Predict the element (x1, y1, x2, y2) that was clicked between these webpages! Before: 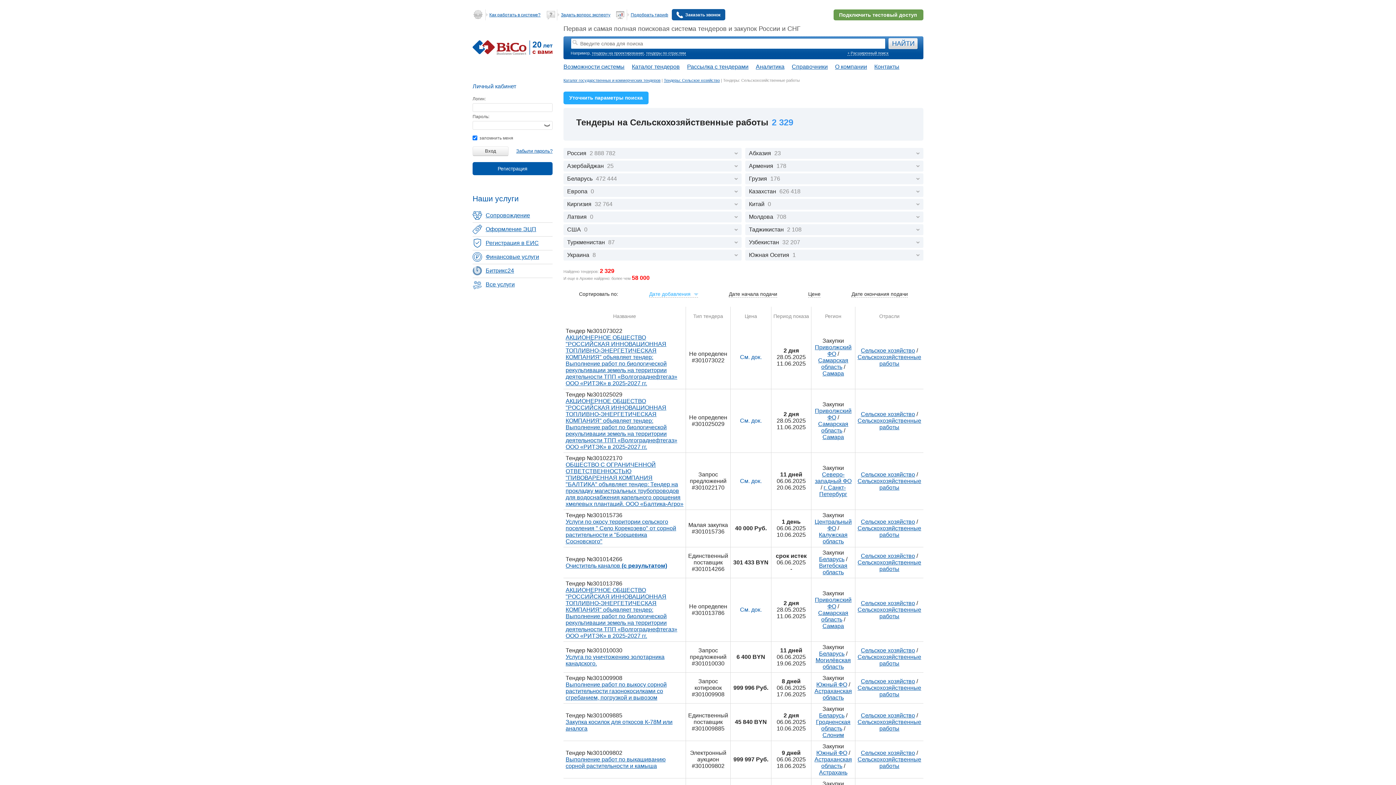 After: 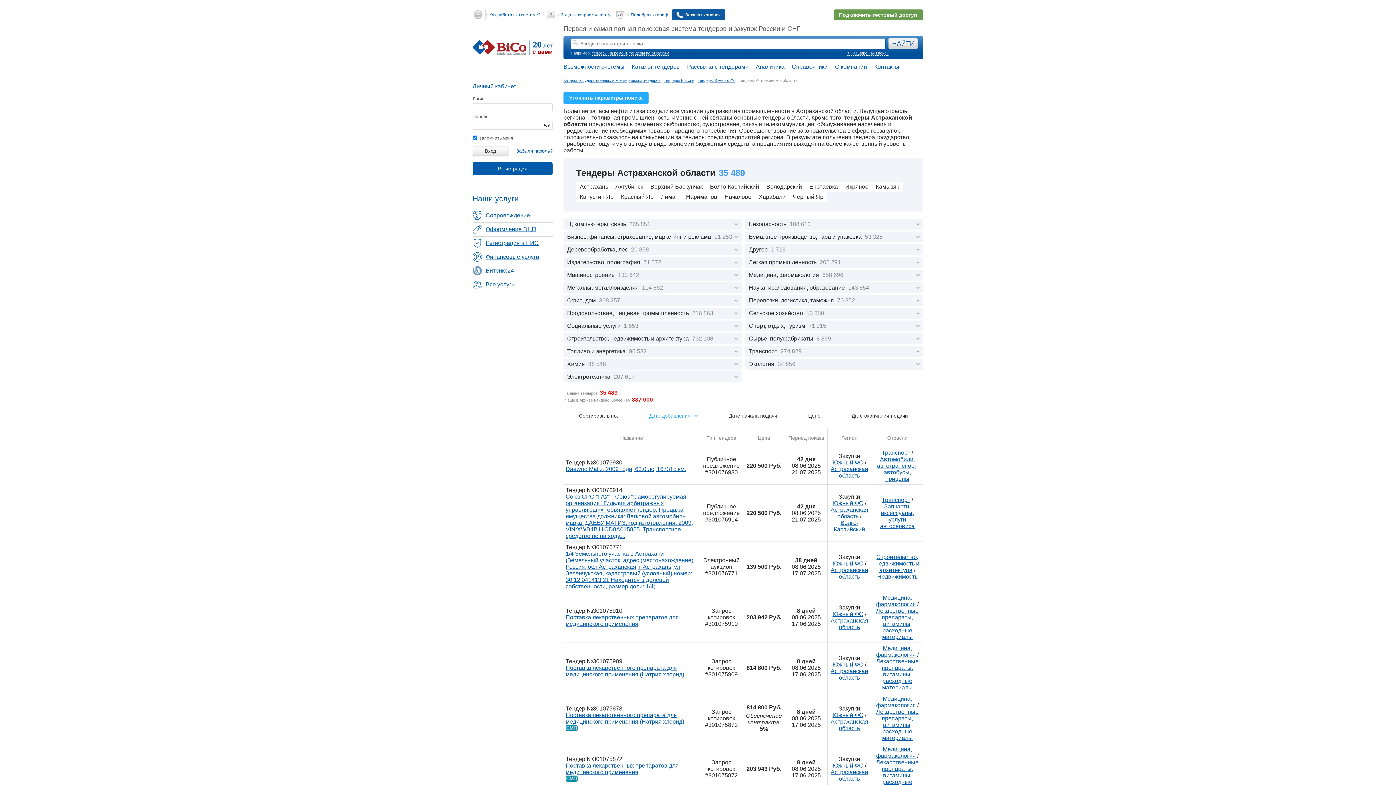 Action: label: Астраханская область bbox: (814, 688, 852, 701)